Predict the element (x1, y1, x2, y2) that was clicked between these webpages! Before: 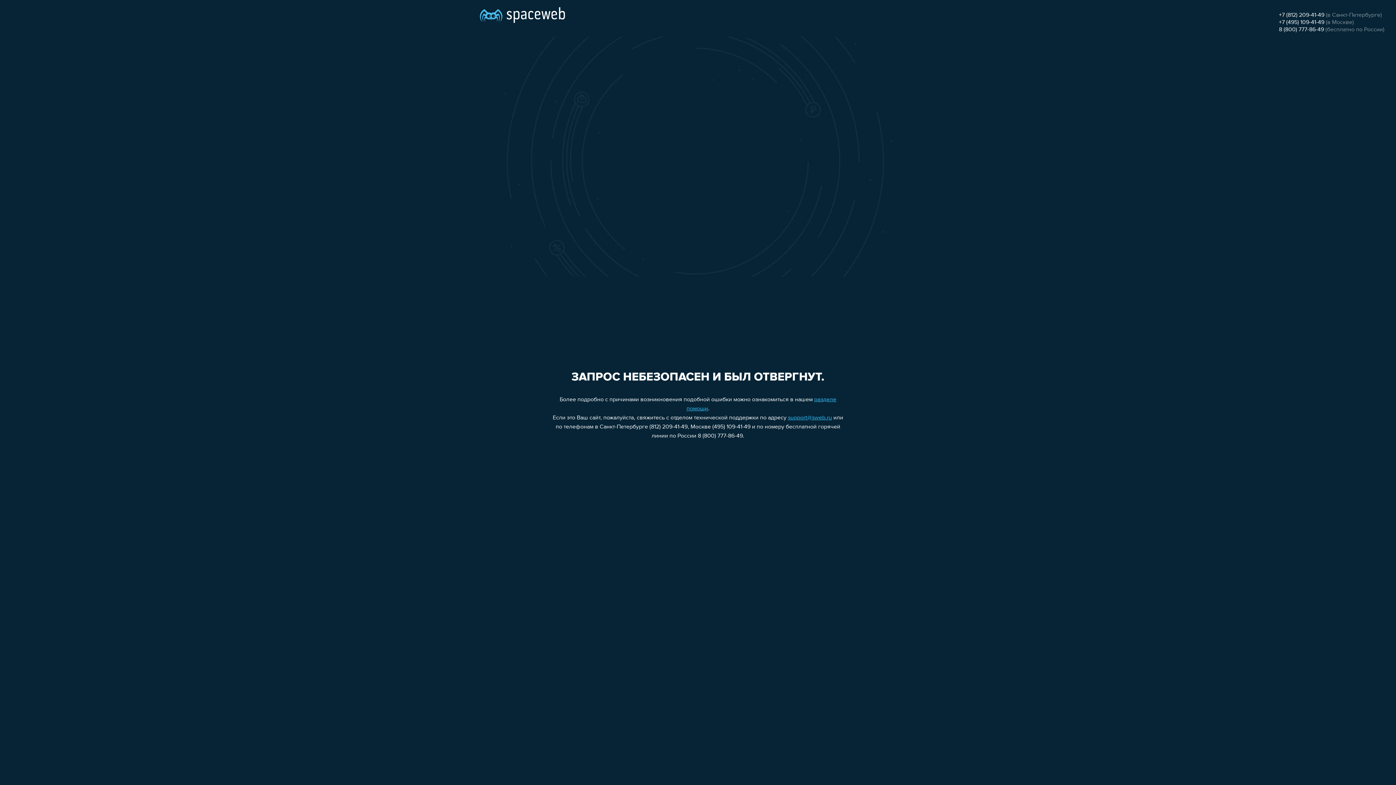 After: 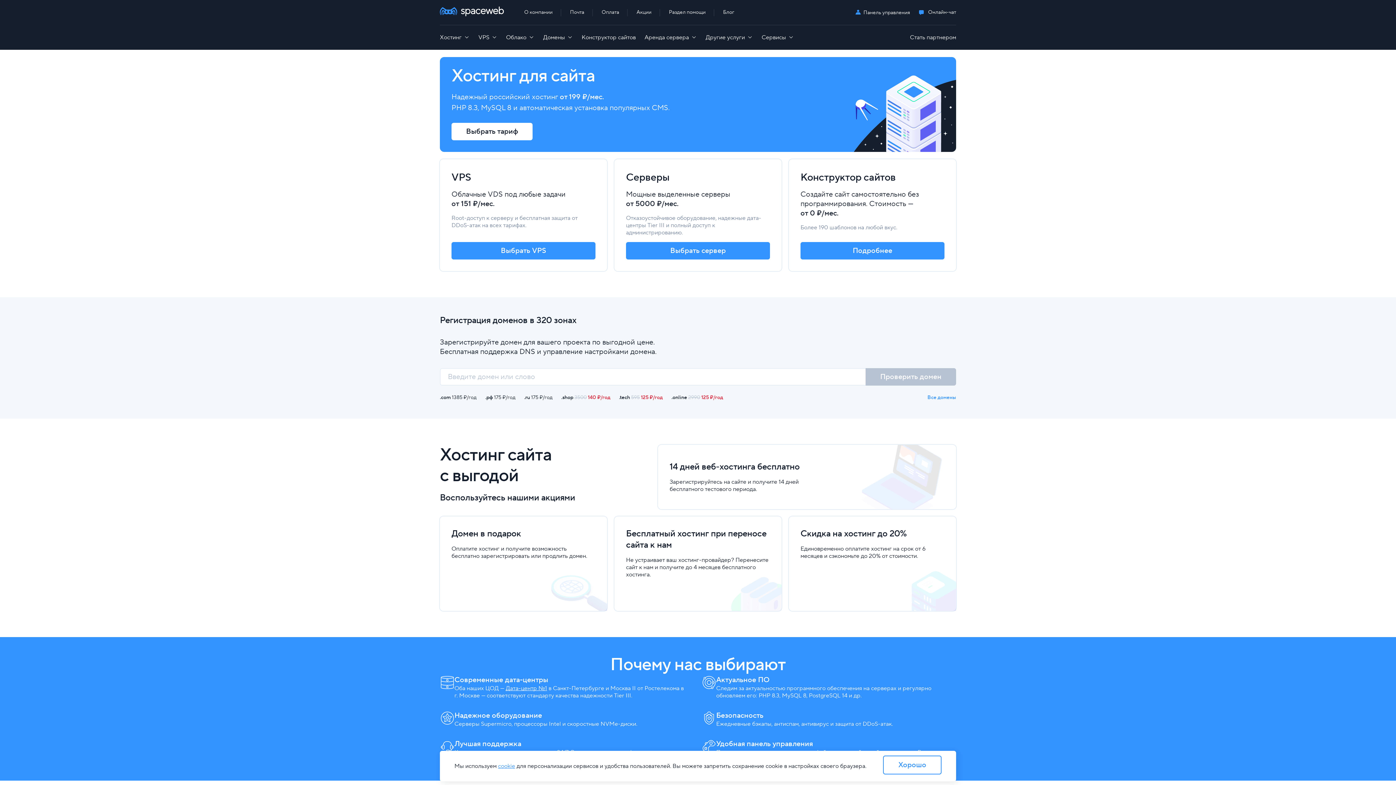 Action: bbox: (480, 0, 565, 25)